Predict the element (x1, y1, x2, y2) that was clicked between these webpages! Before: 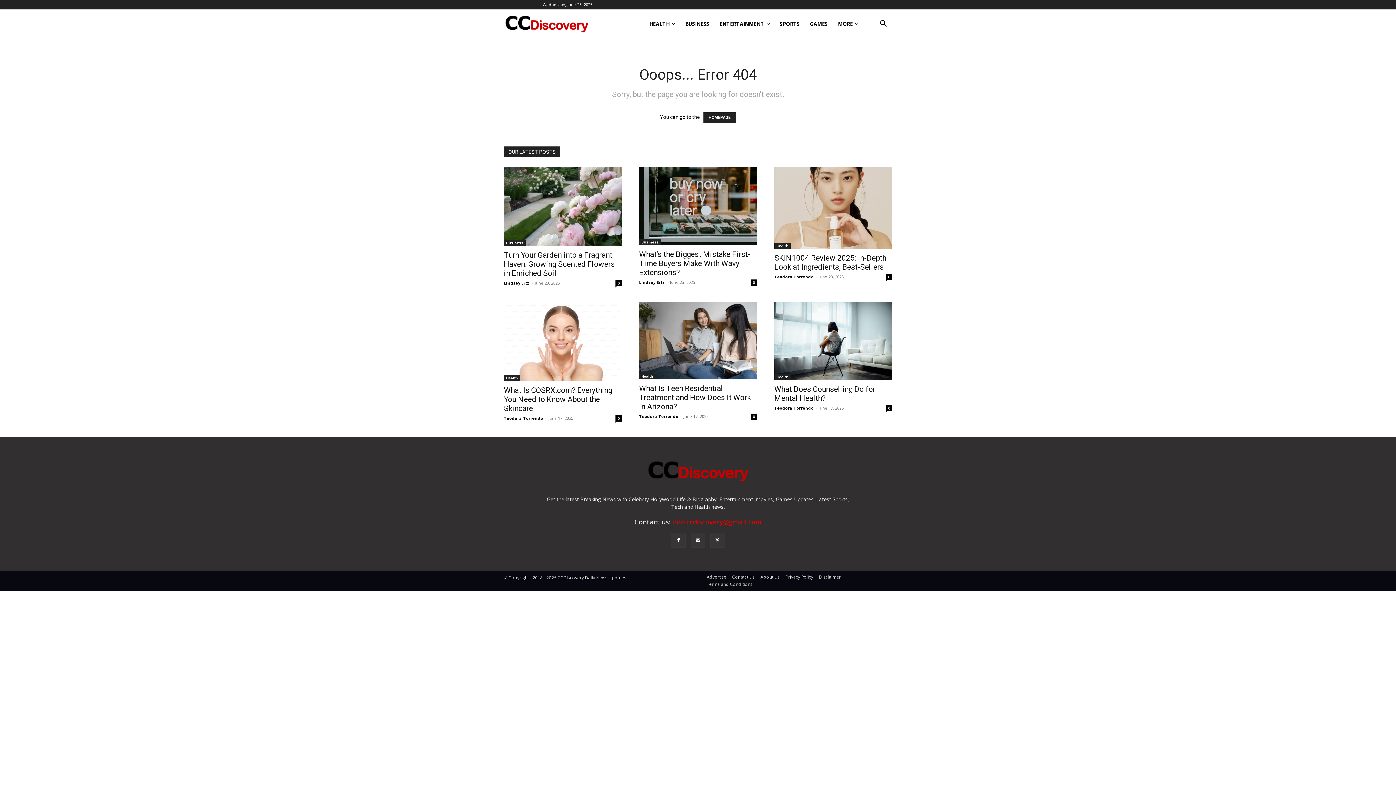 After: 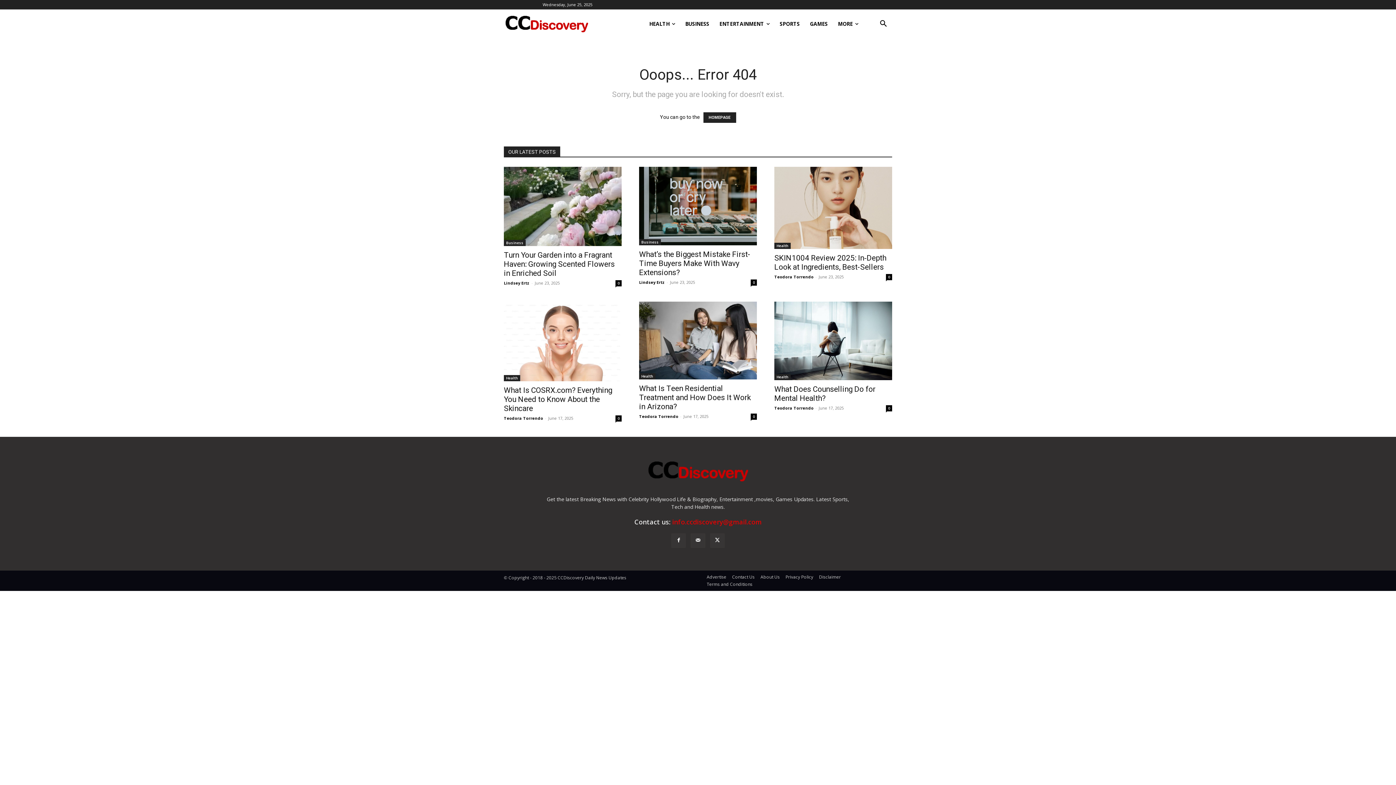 Action: bbox: (671, 533, 685, 547)